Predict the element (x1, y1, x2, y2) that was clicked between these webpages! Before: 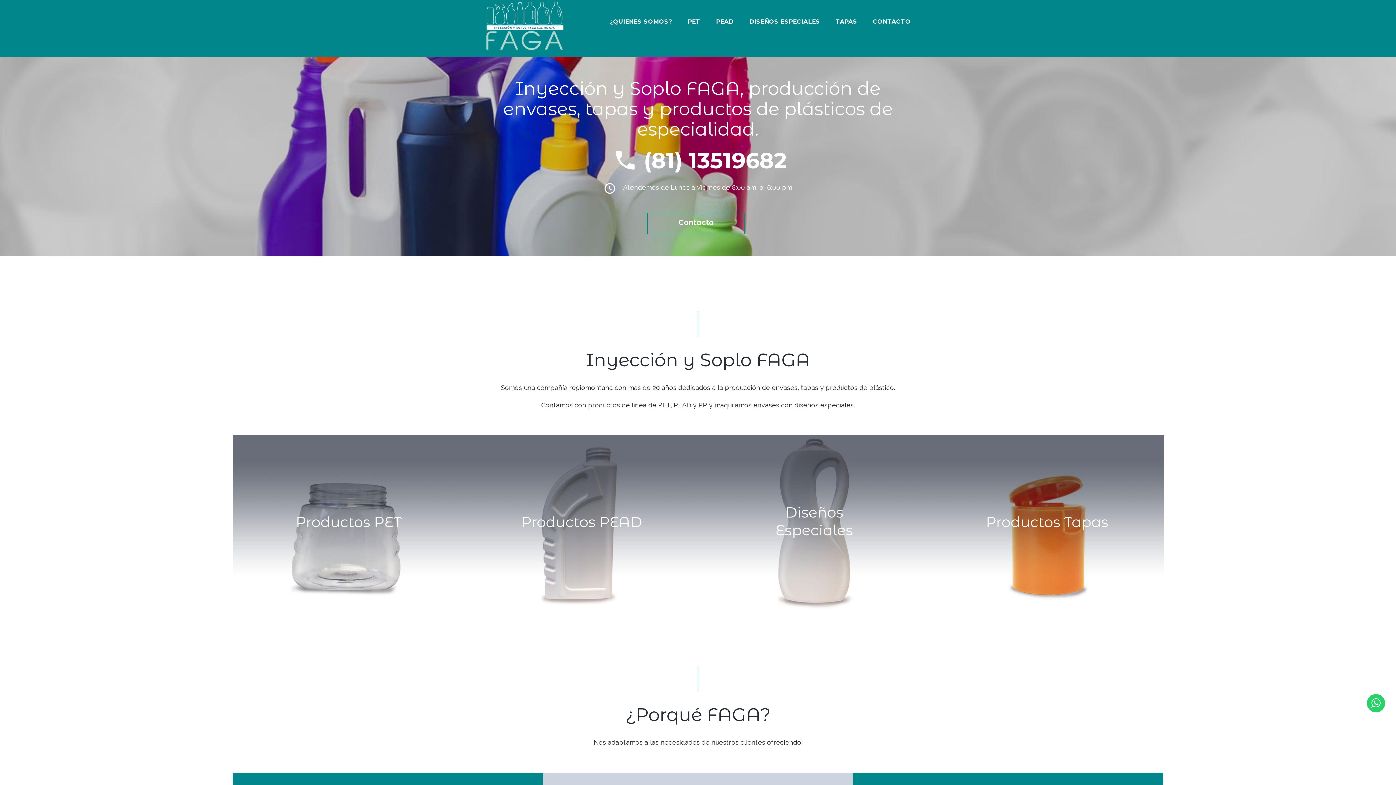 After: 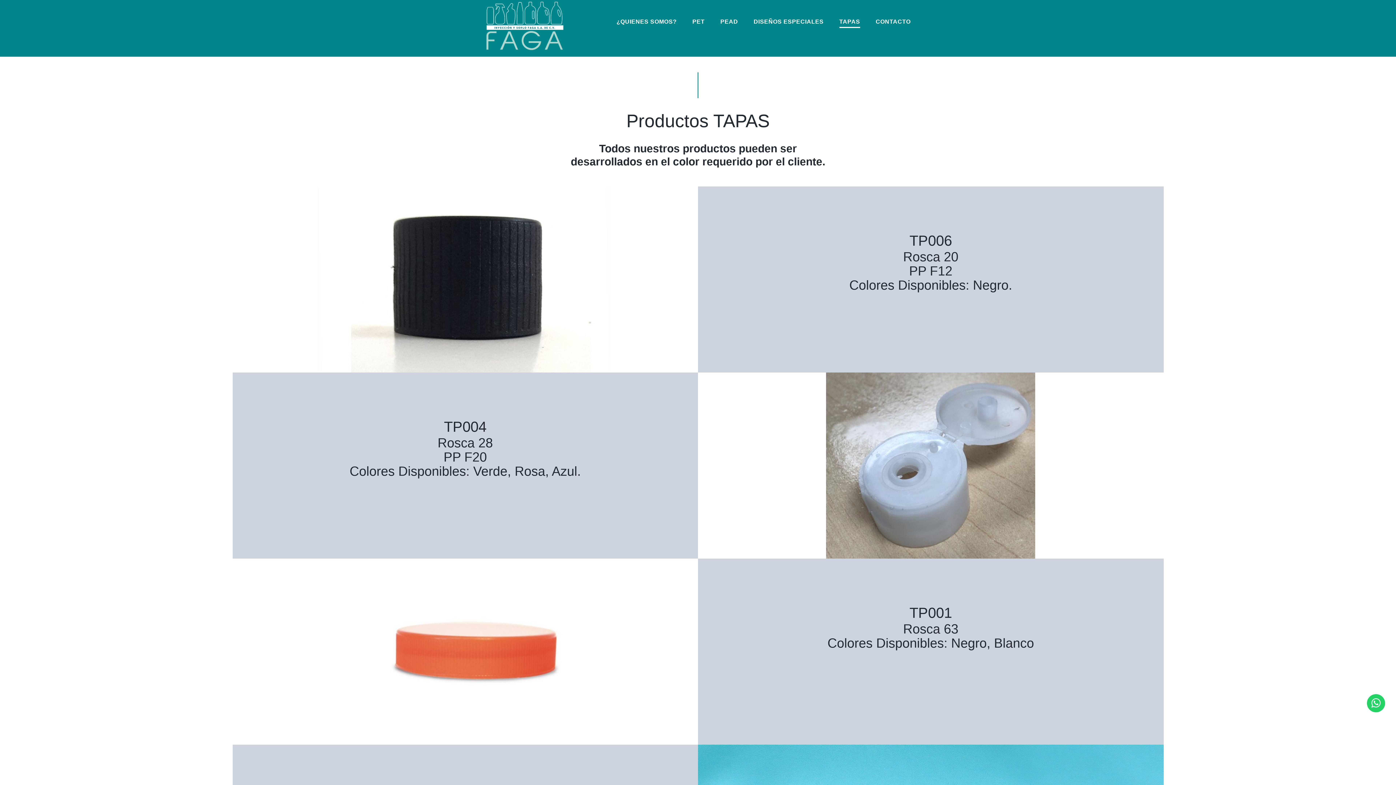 Action: bbox: (835, 14, 857, 29) label: TAPAS